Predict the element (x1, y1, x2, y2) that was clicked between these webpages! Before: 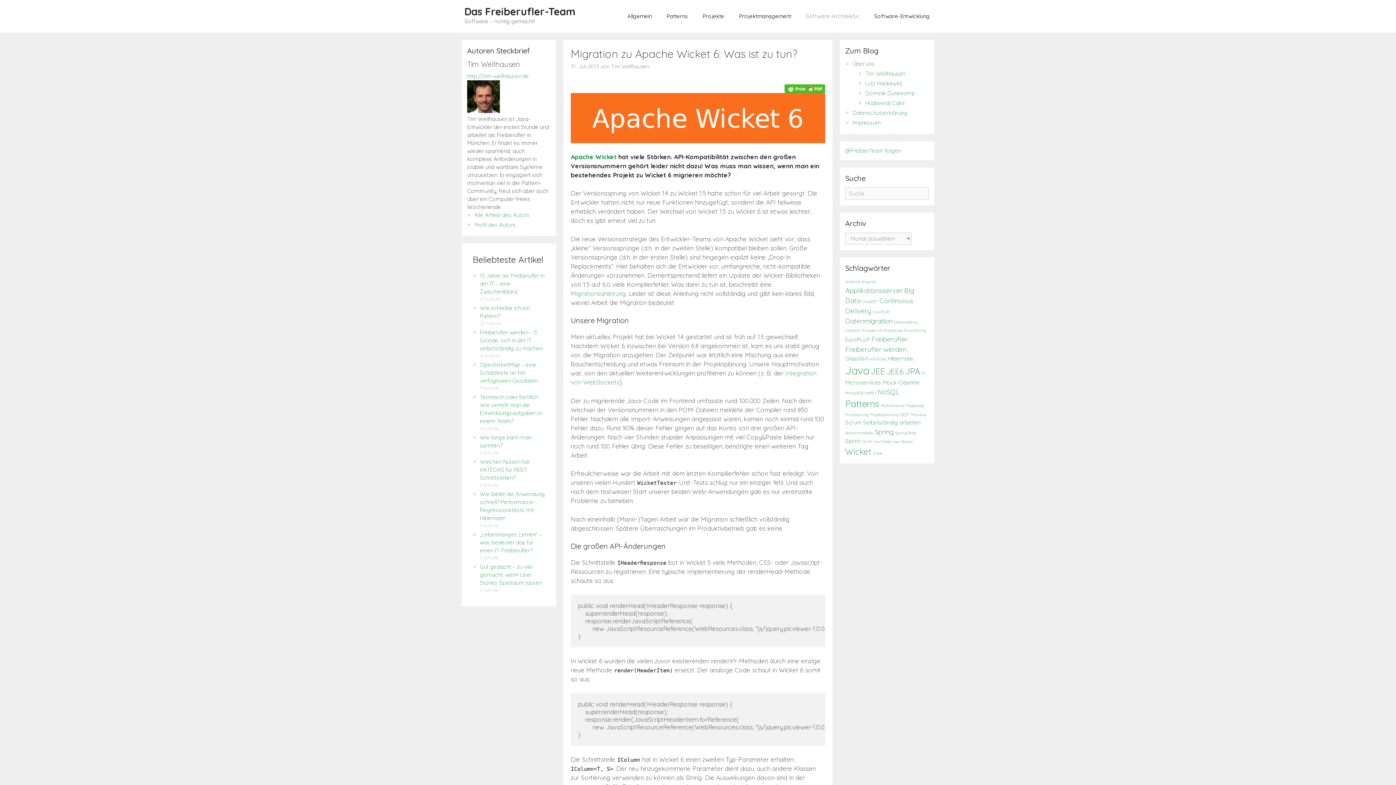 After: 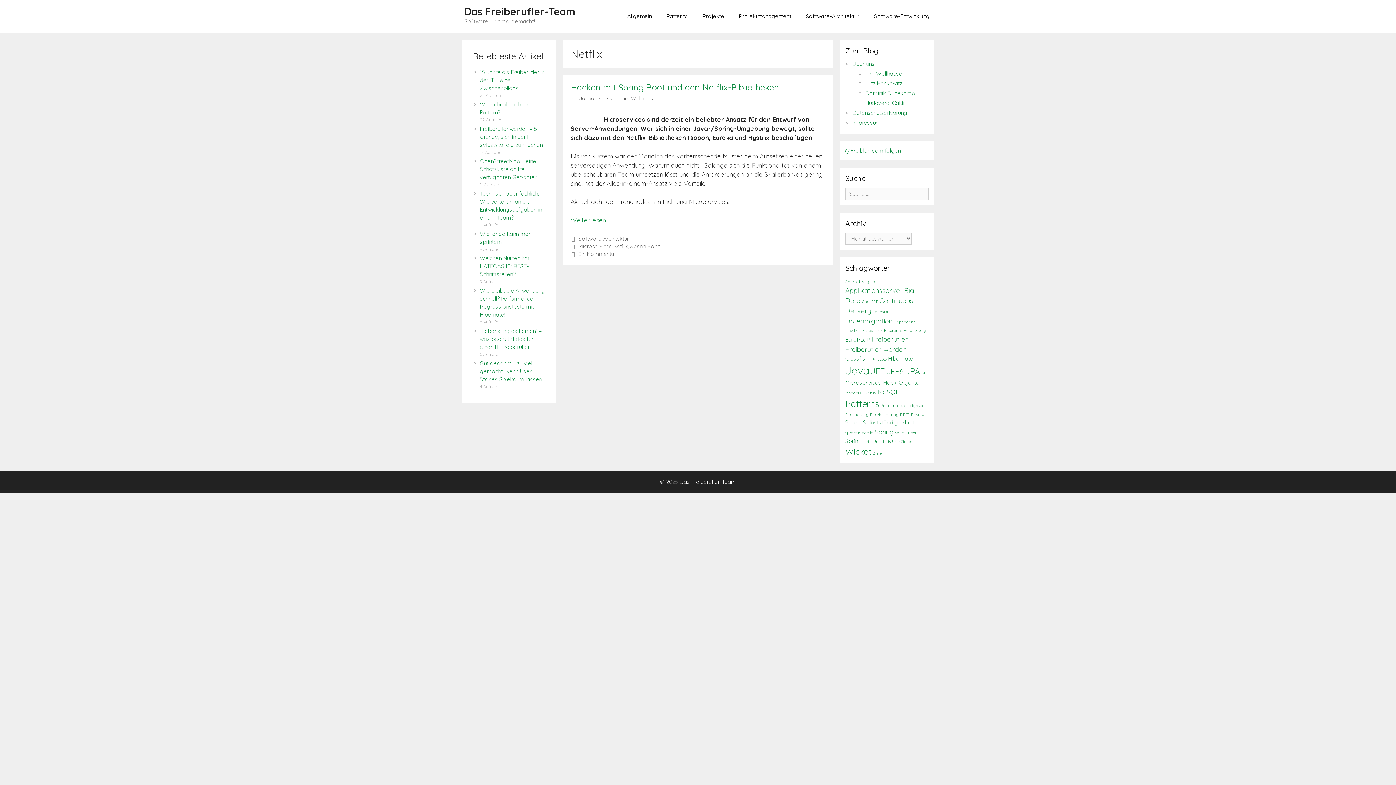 Action: label: Netflix (1 Eintrag) bbox: (865, 390, 876, 395)